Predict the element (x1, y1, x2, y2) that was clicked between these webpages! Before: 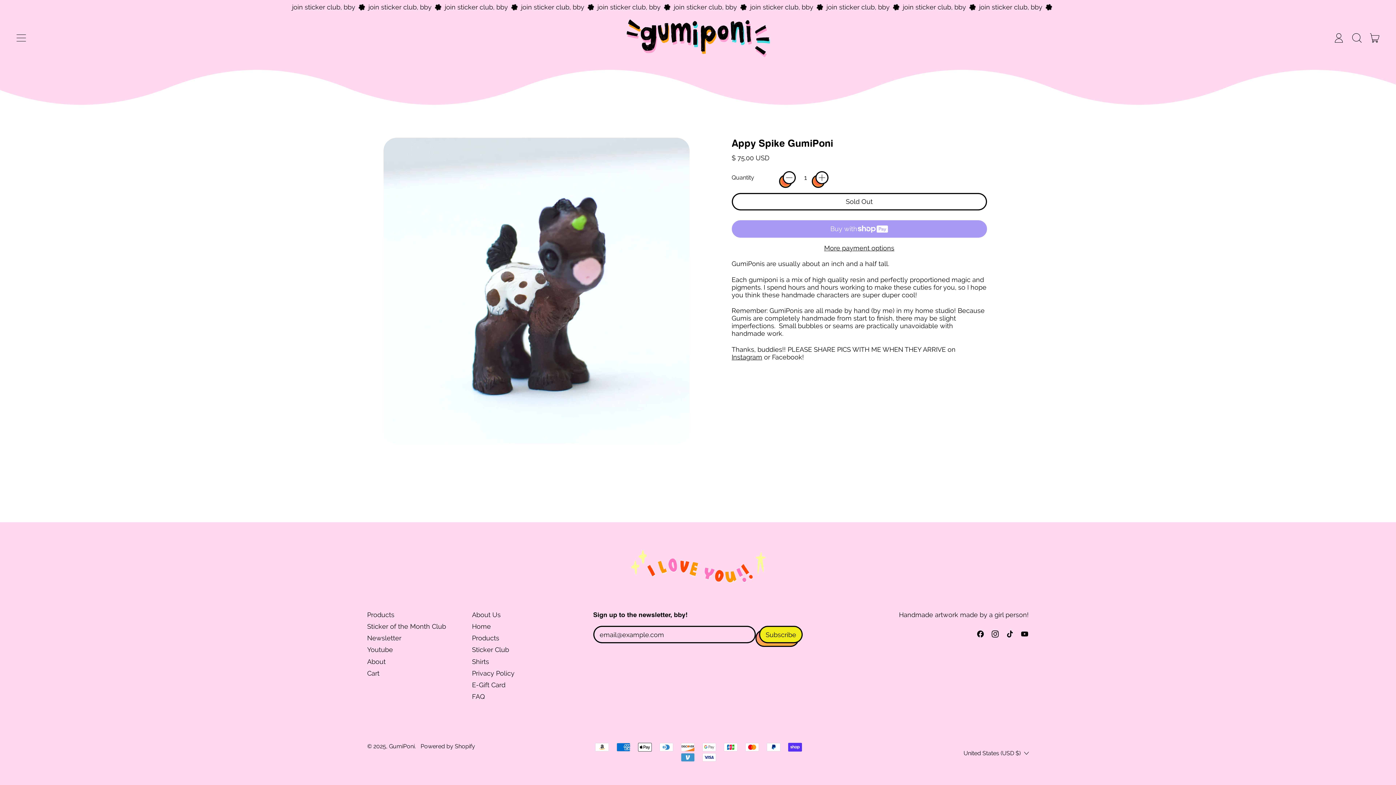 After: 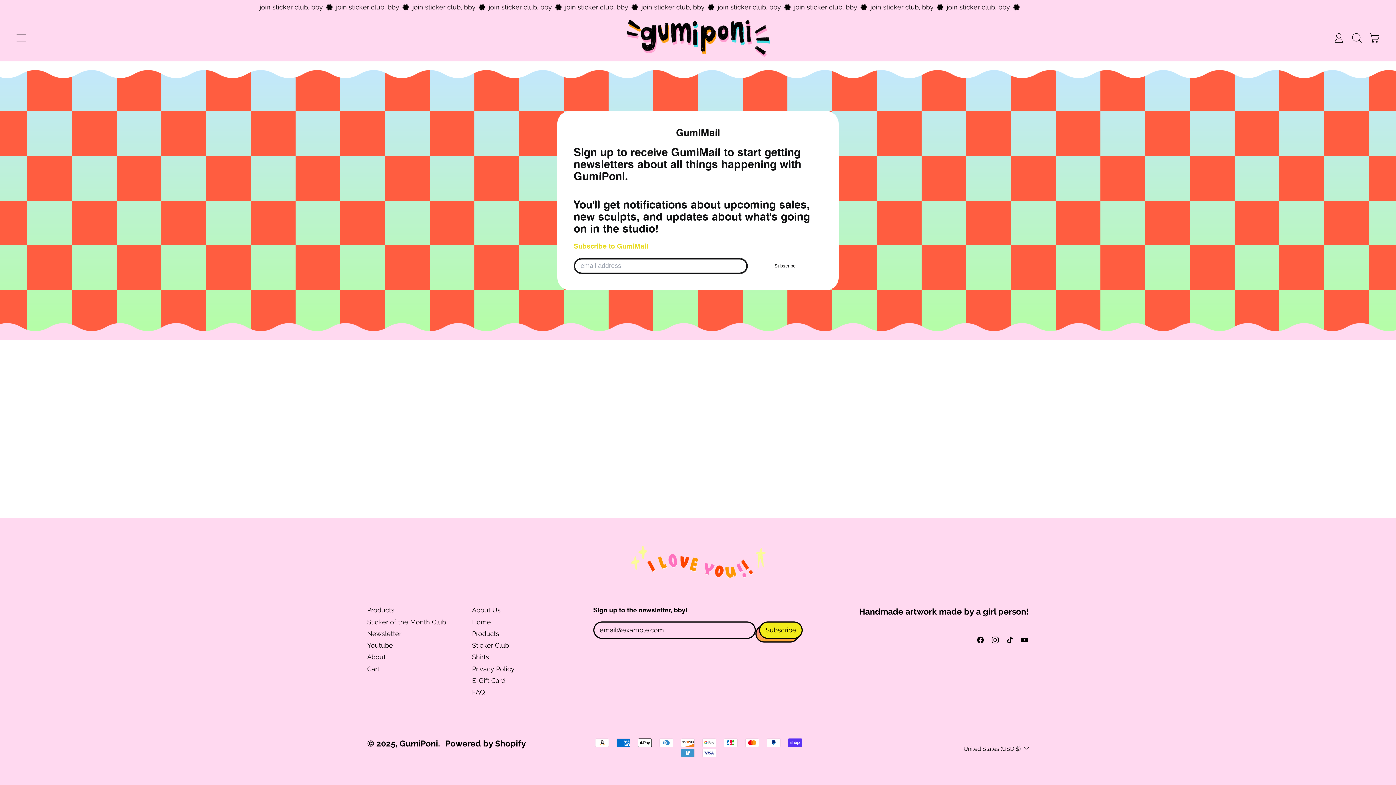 Action: bbox: (367, 634, 401, 642) label: Newsletter